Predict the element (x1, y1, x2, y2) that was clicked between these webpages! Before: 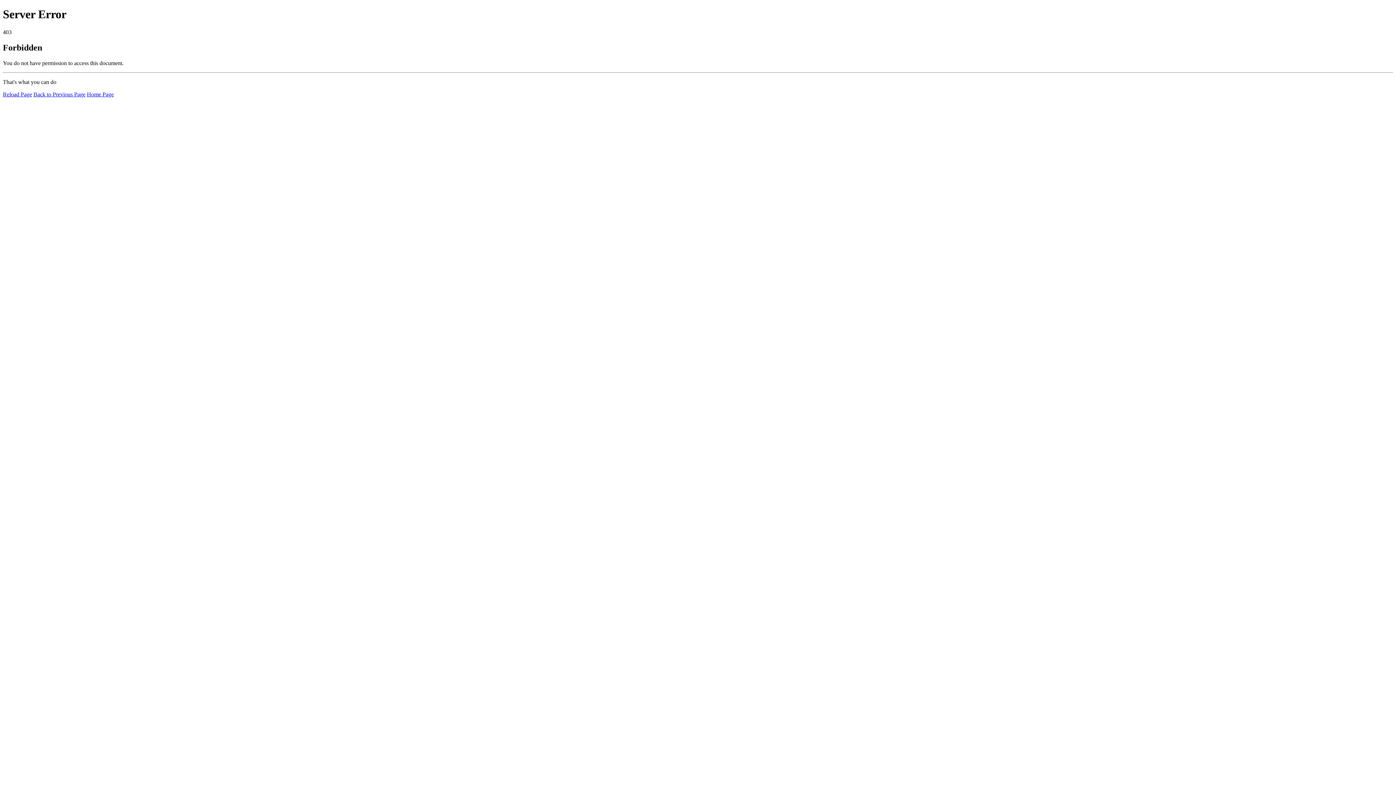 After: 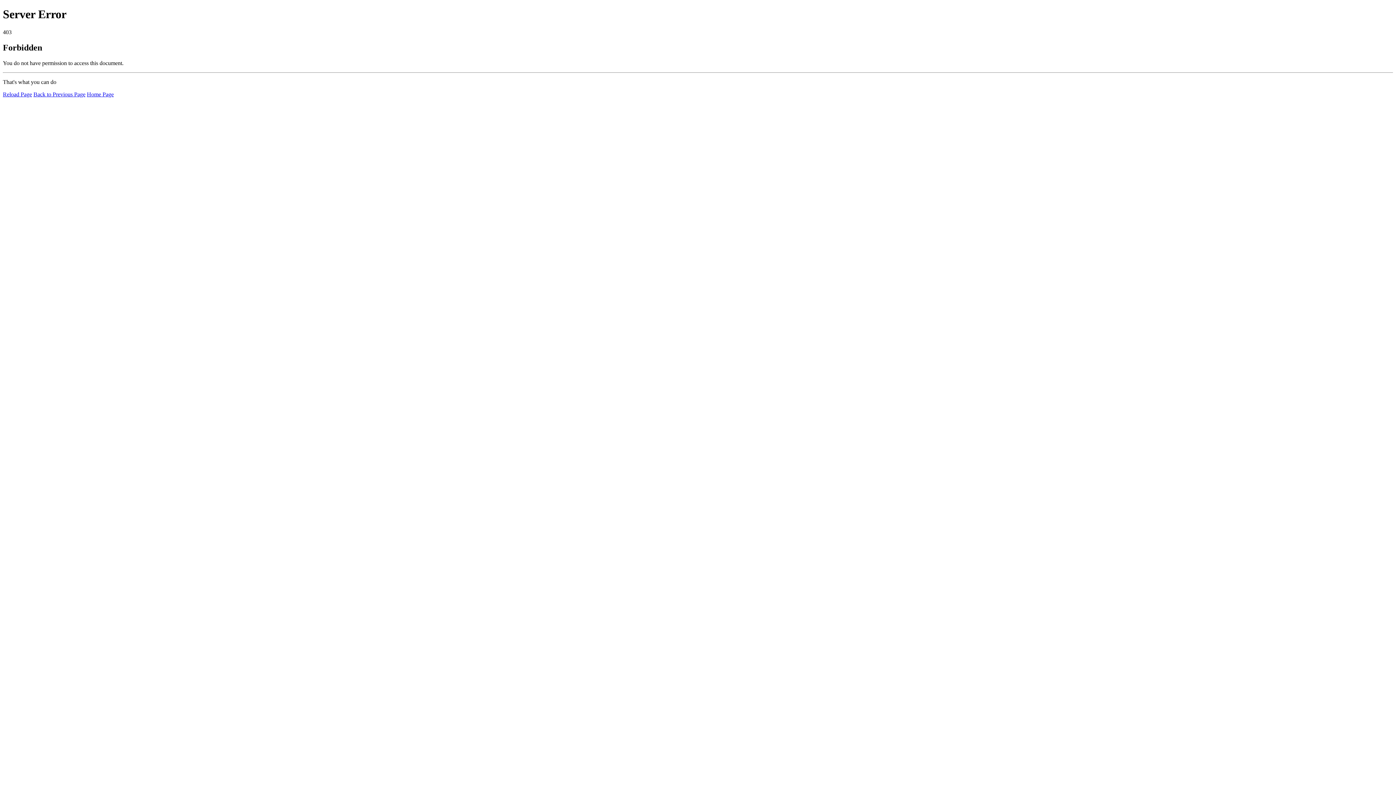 Action: label: Reload Page bbox: (2, 91, 32, 97)